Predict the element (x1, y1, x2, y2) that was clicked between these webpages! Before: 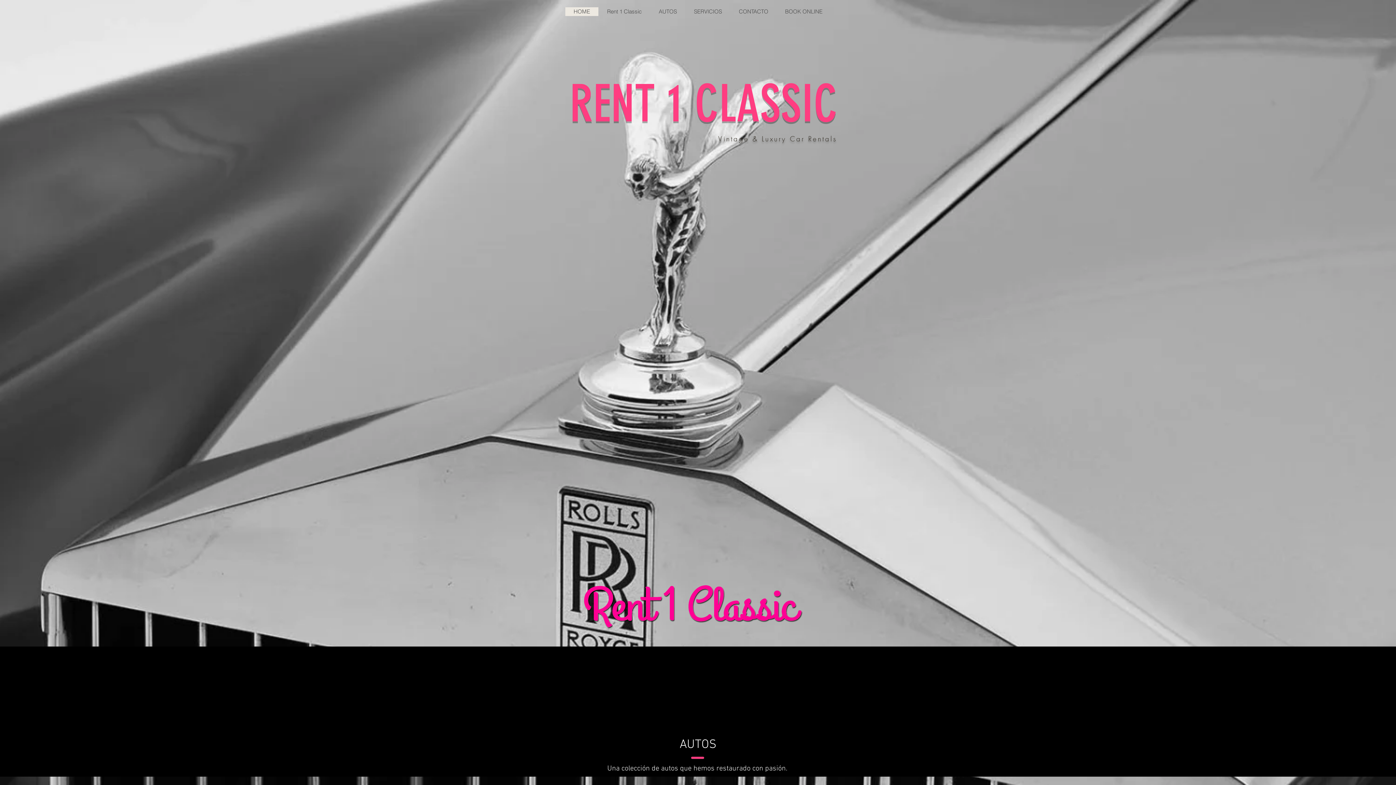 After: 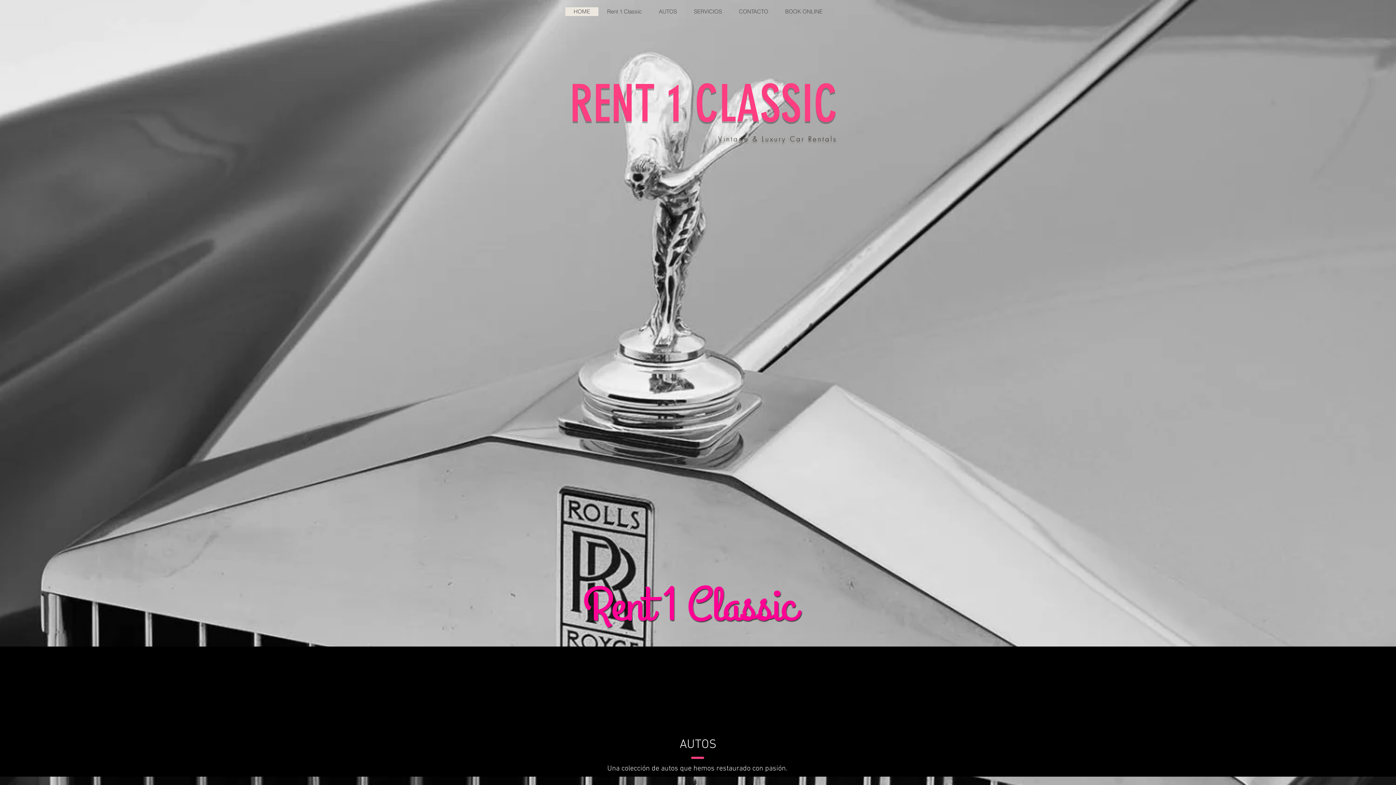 Action: label: AUTOS bbox: (650, 7, 685, 16)